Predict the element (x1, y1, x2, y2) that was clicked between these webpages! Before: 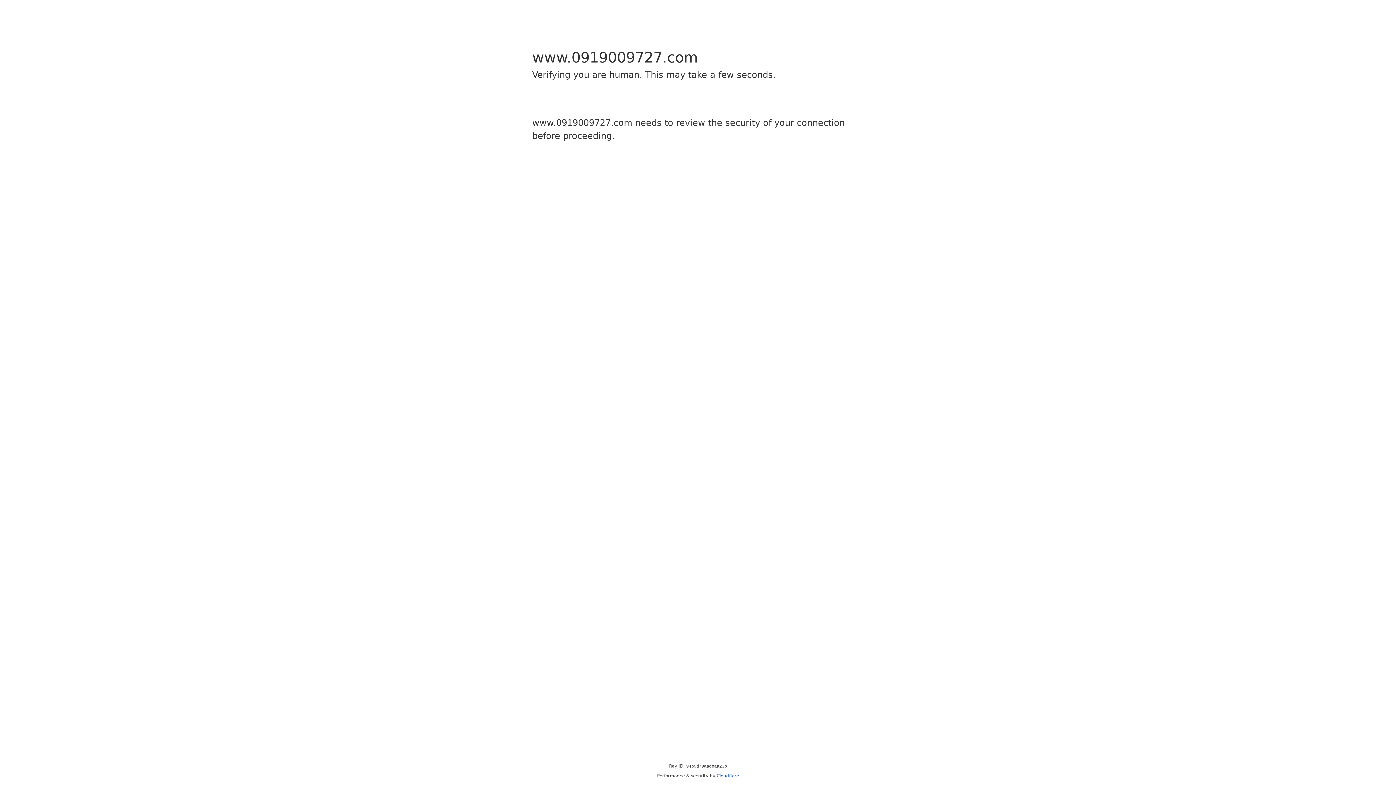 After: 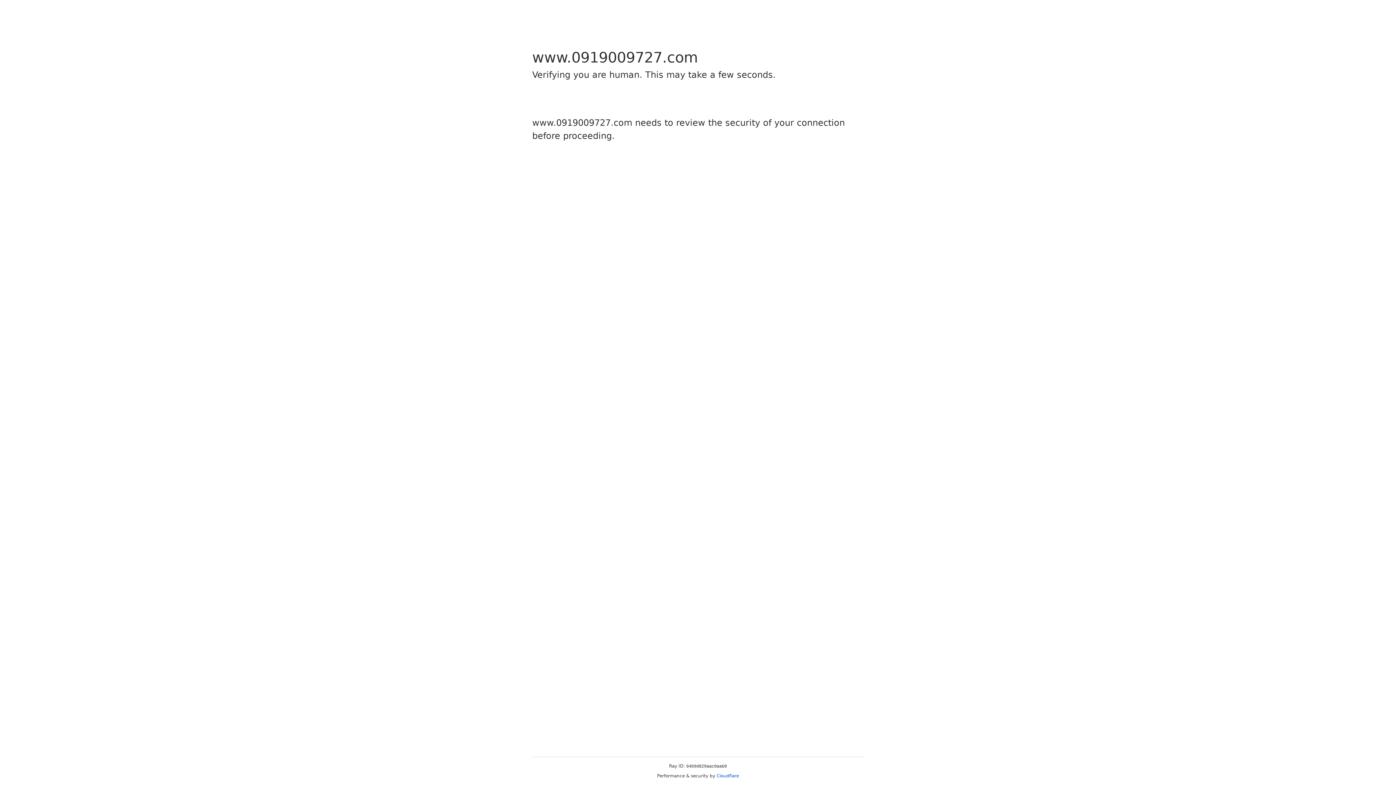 Action: bbox: (716, 773, 739, 778) label: Cloudflare